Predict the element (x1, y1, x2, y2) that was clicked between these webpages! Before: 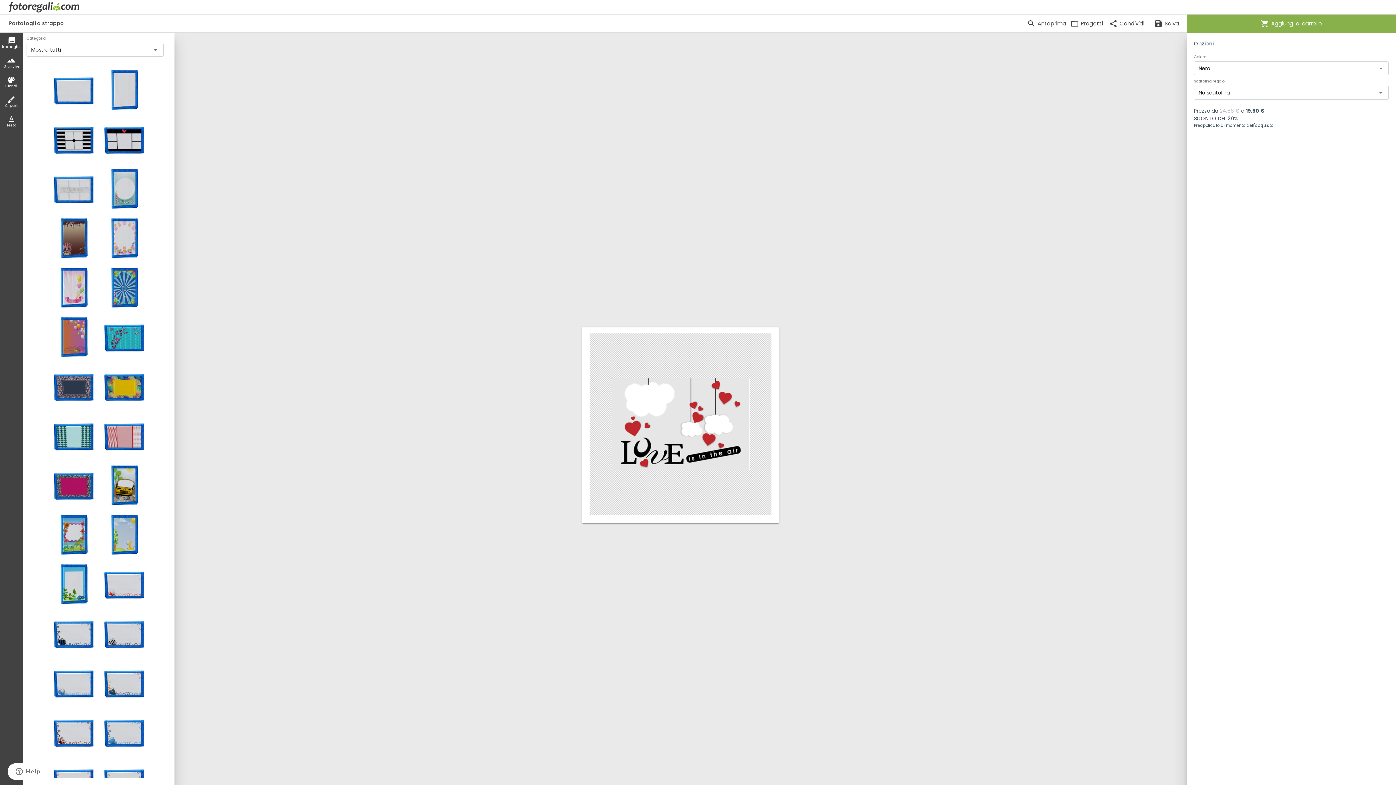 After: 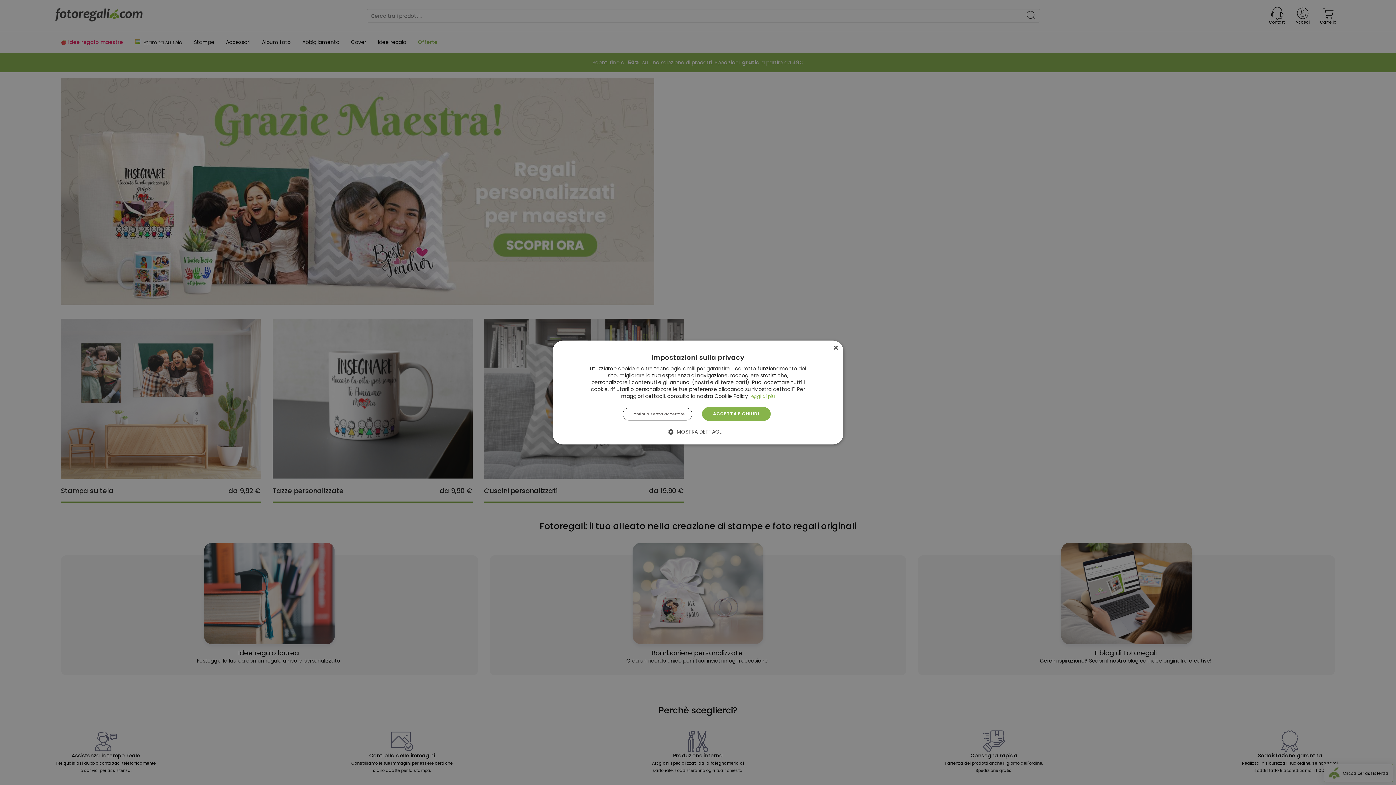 Action: bbox: (3, 0, 80, 14)